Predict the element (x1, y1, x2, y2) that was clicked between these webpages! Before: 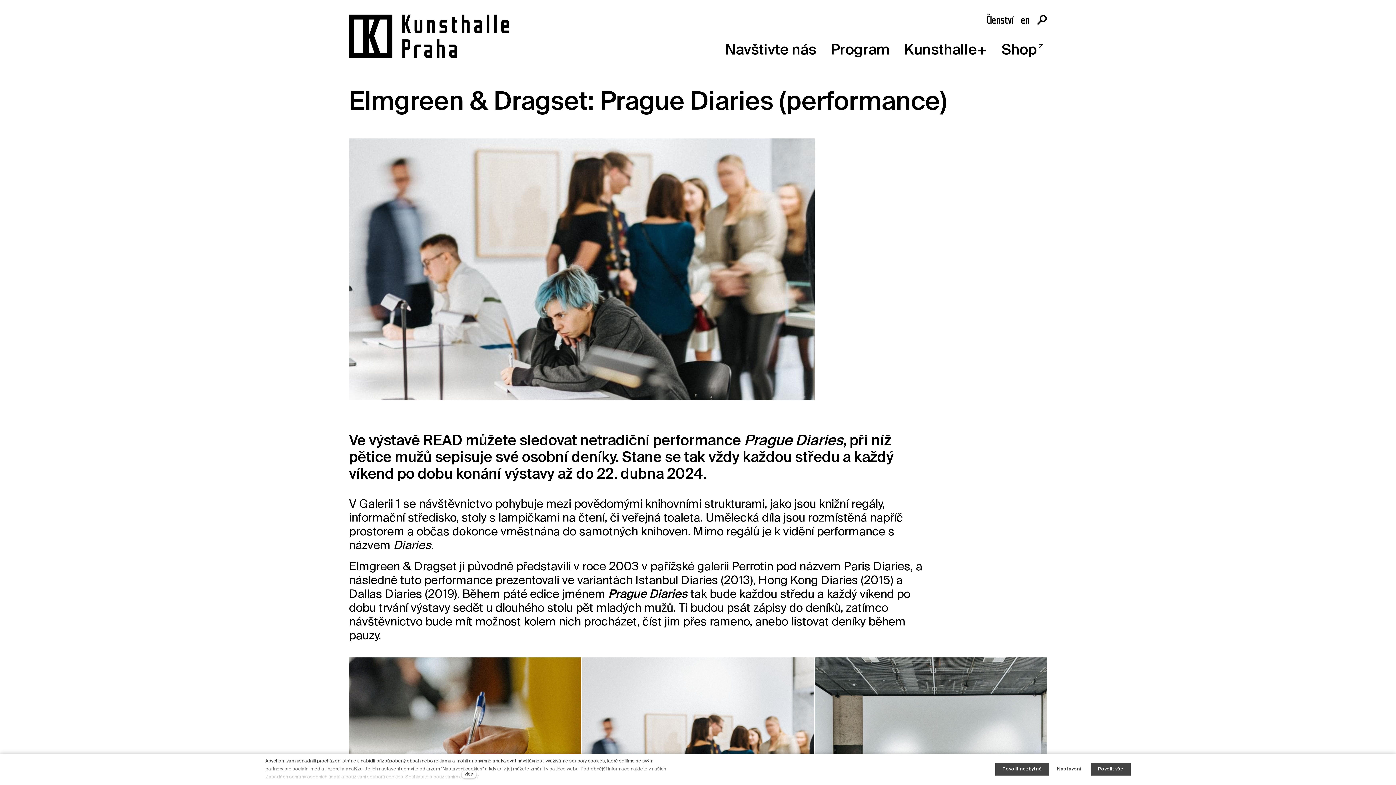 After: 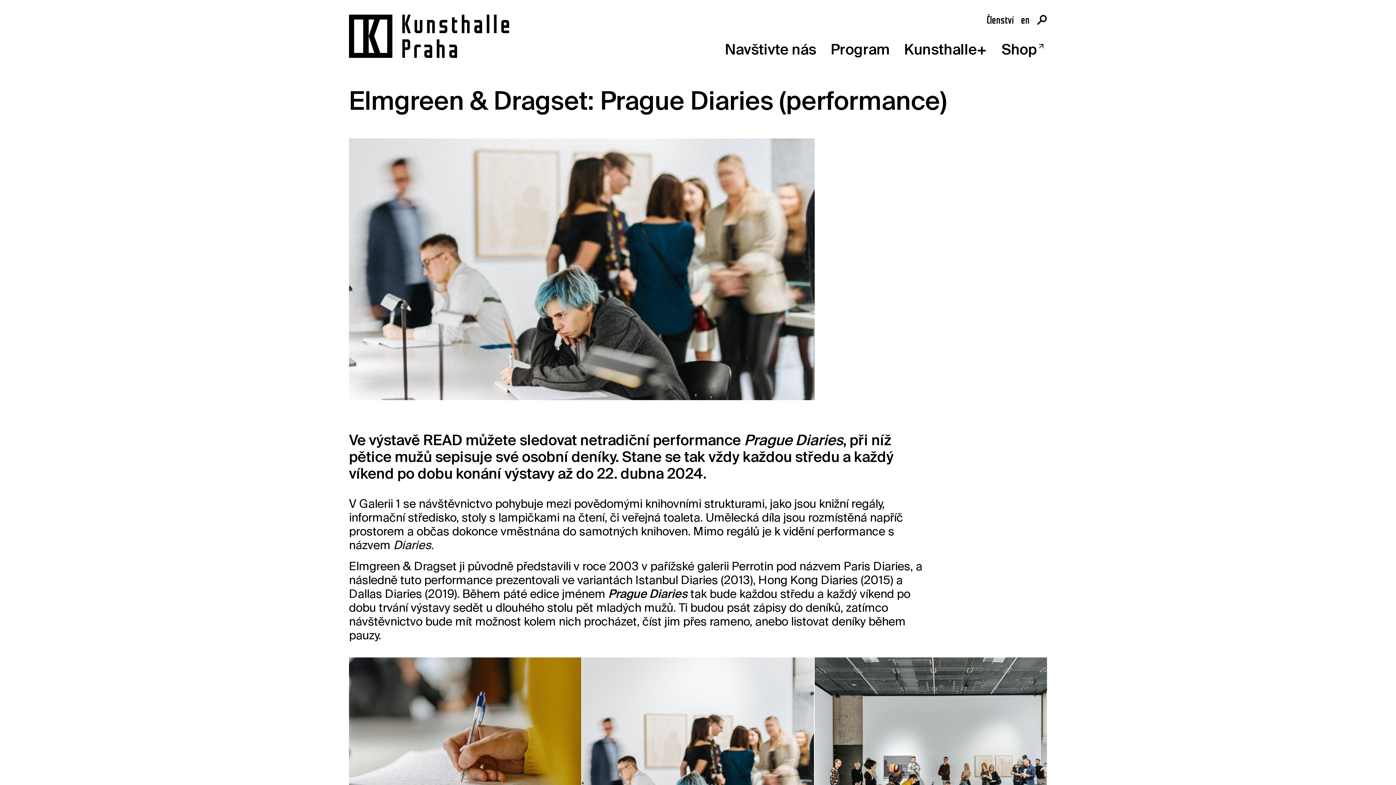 Action: bbox: (1091, 763, 1130, 776) label: Povolit vše